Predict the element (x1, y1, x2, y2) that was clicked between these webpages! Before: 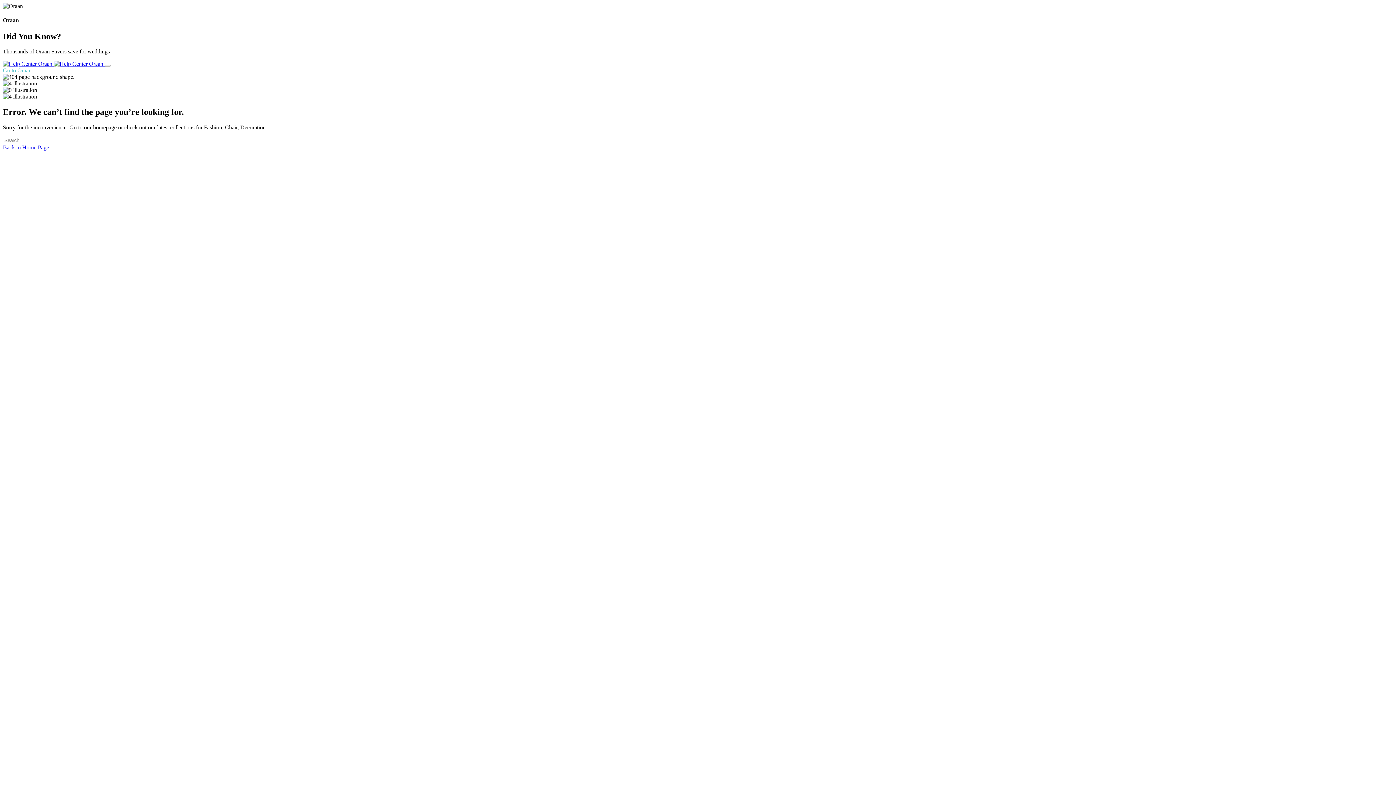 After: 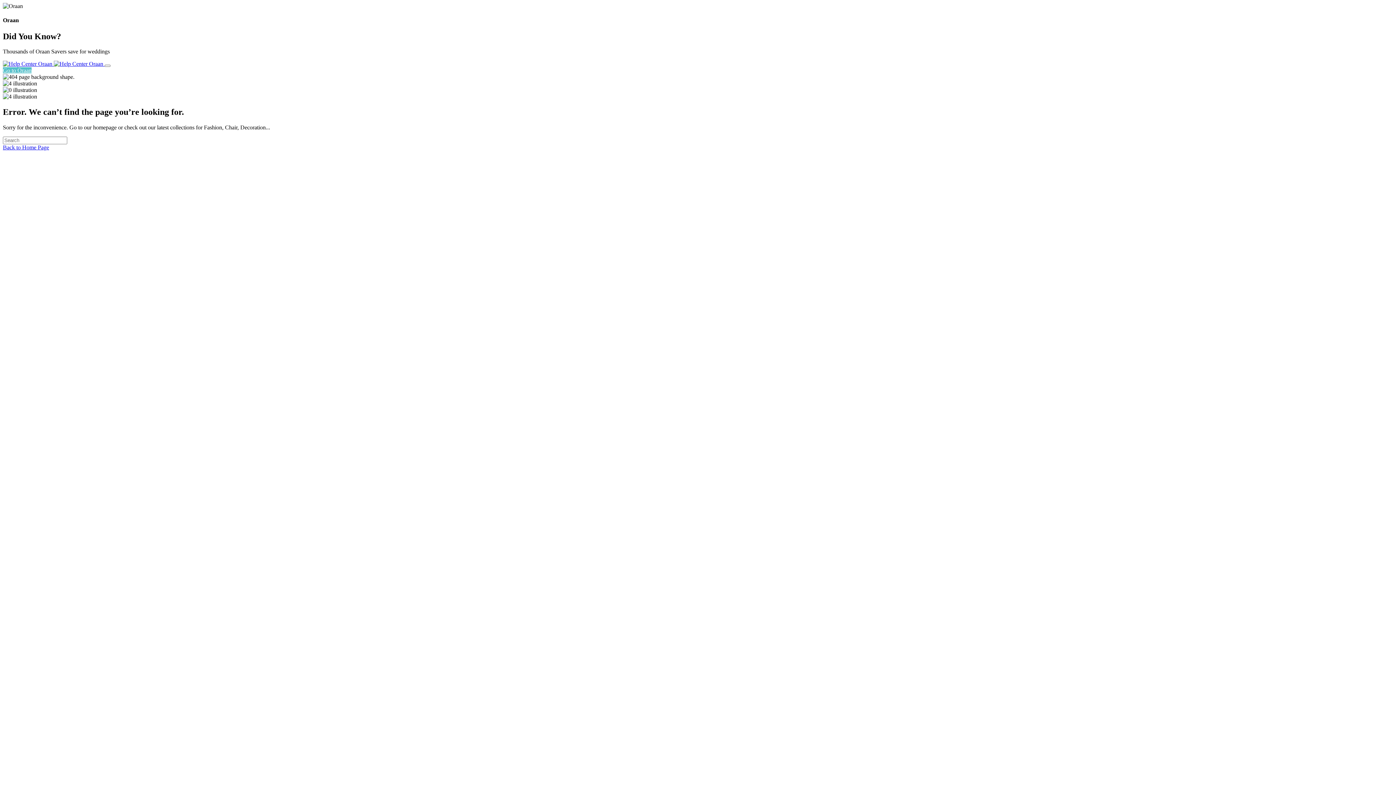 Action: bbox: (2, 67, 31, 73) label: Go to Oraan